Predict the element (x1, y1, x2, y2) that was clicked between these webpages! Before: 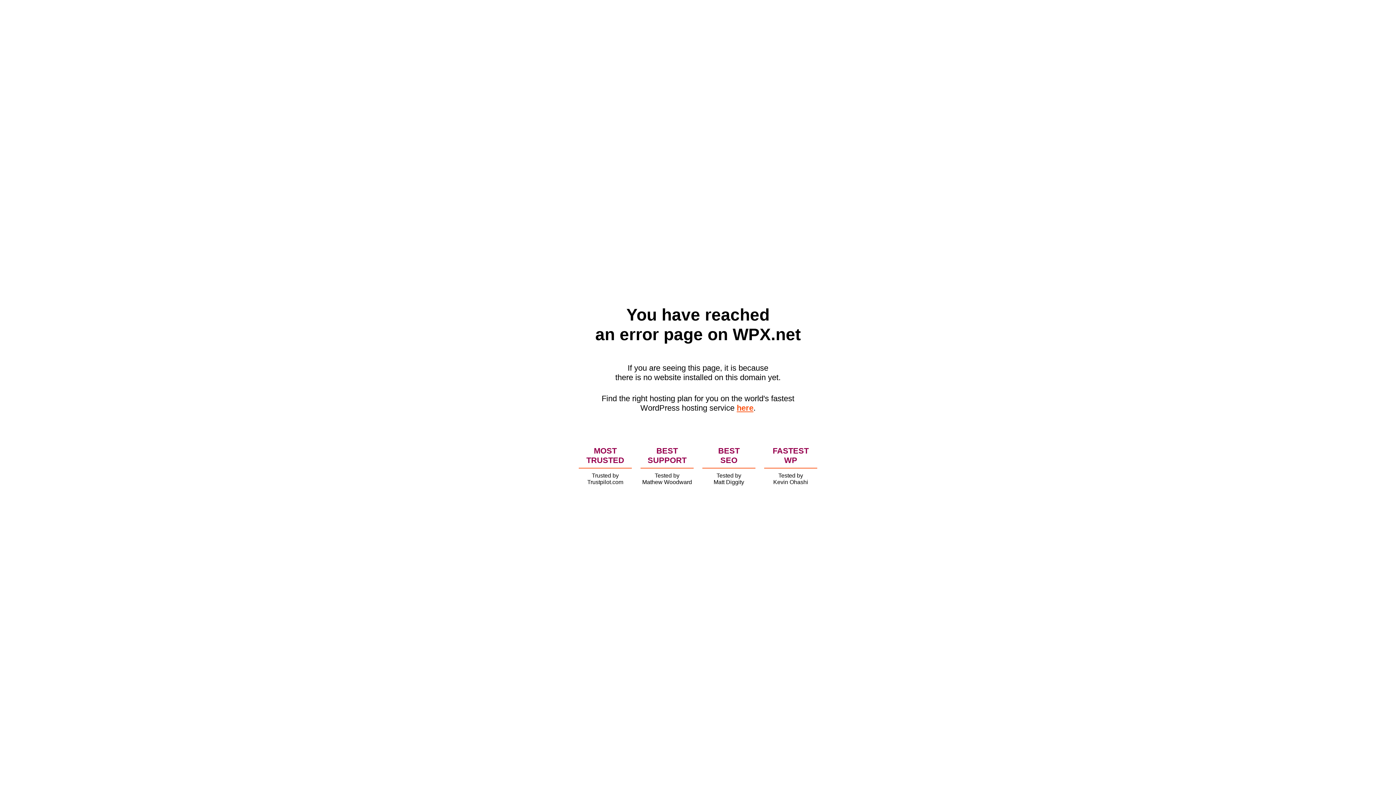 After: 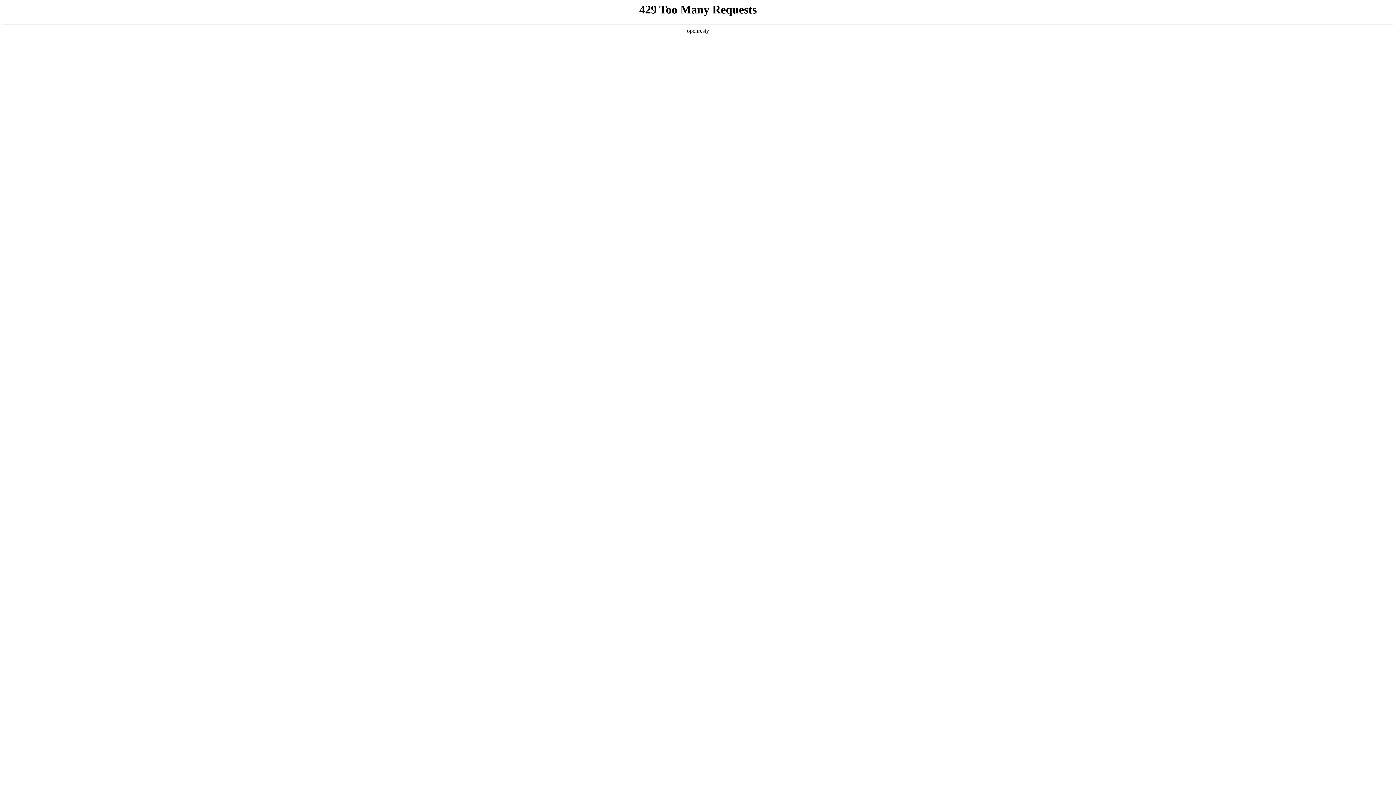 Action: label: here bbox: (736, 403, 753, 412)